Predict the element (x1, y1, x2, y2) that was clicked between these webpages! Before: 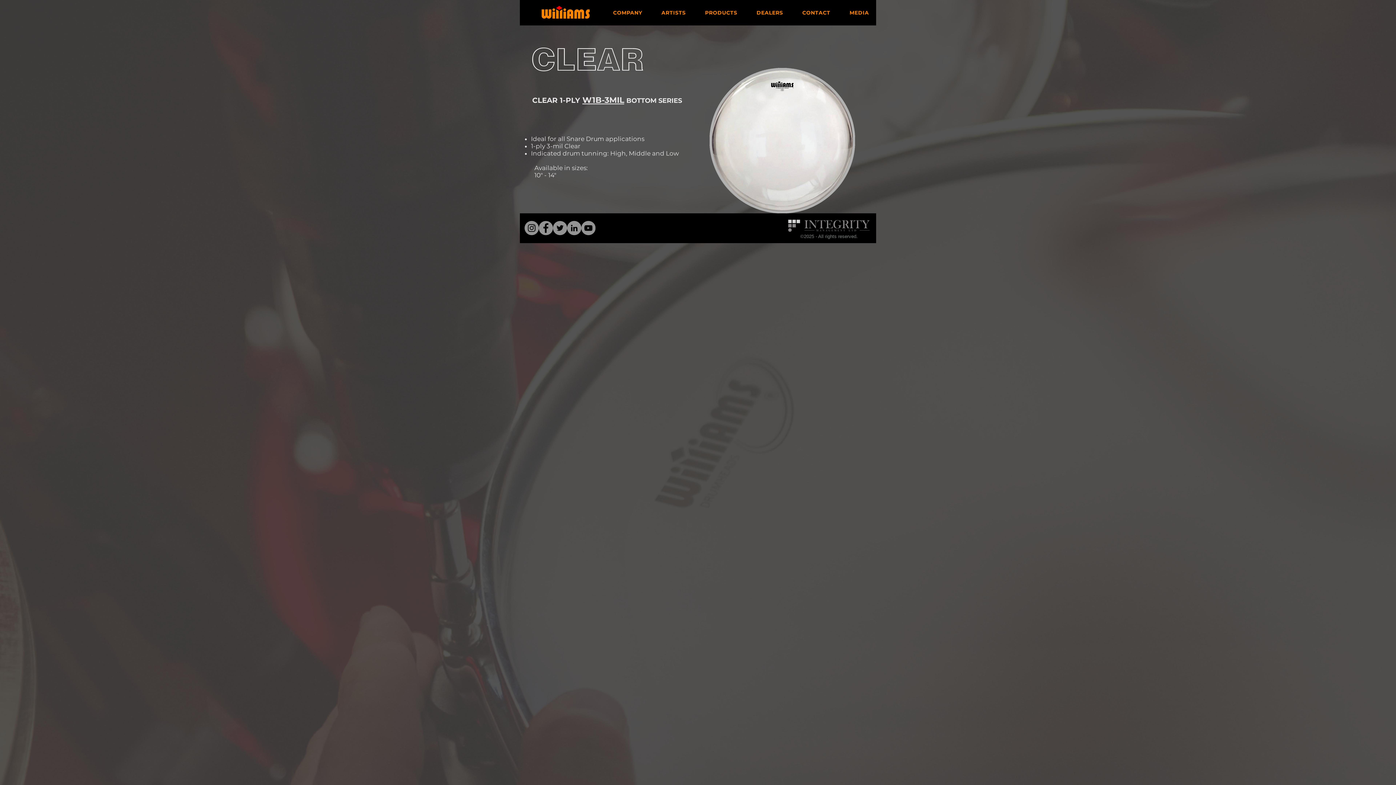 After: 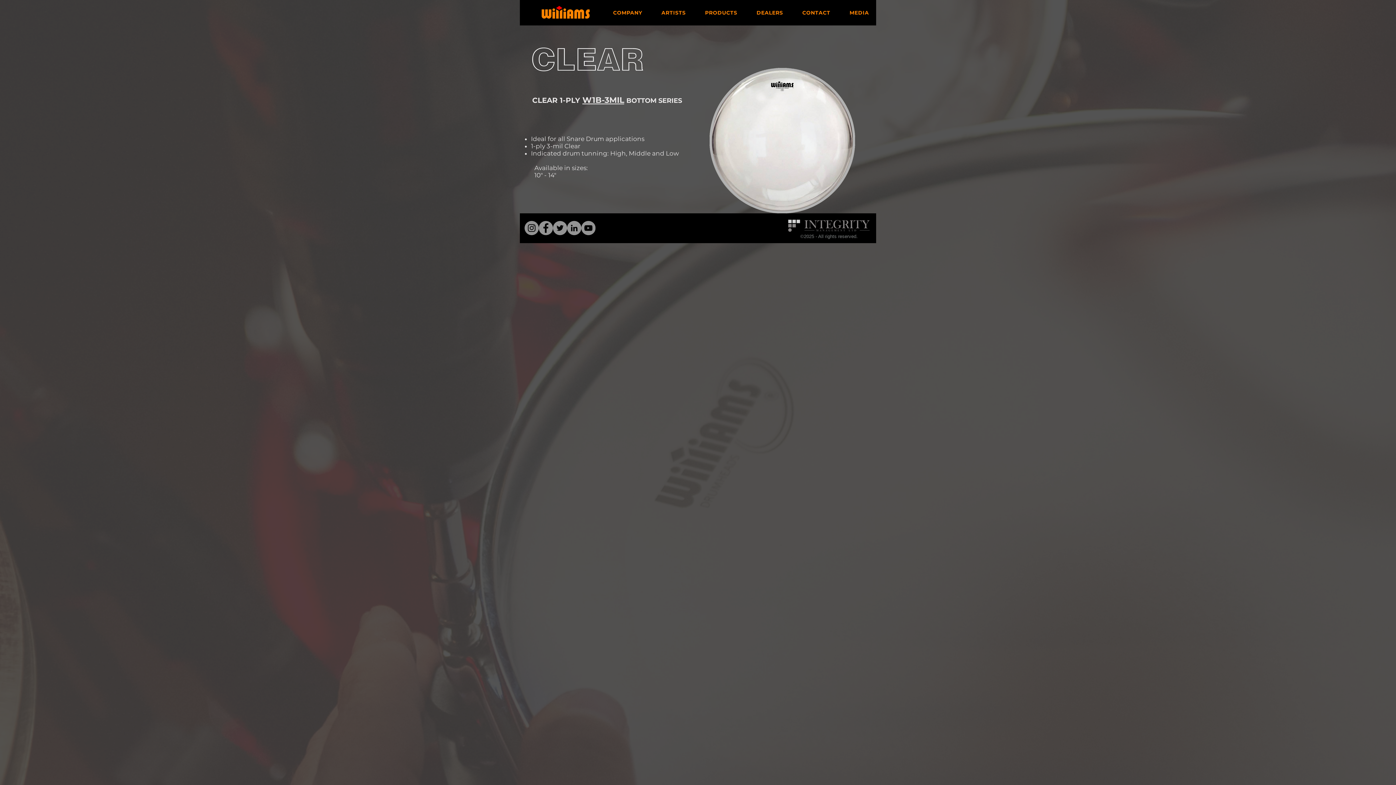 Action: label: Twitter bbox: (553, 221, 567, 235)